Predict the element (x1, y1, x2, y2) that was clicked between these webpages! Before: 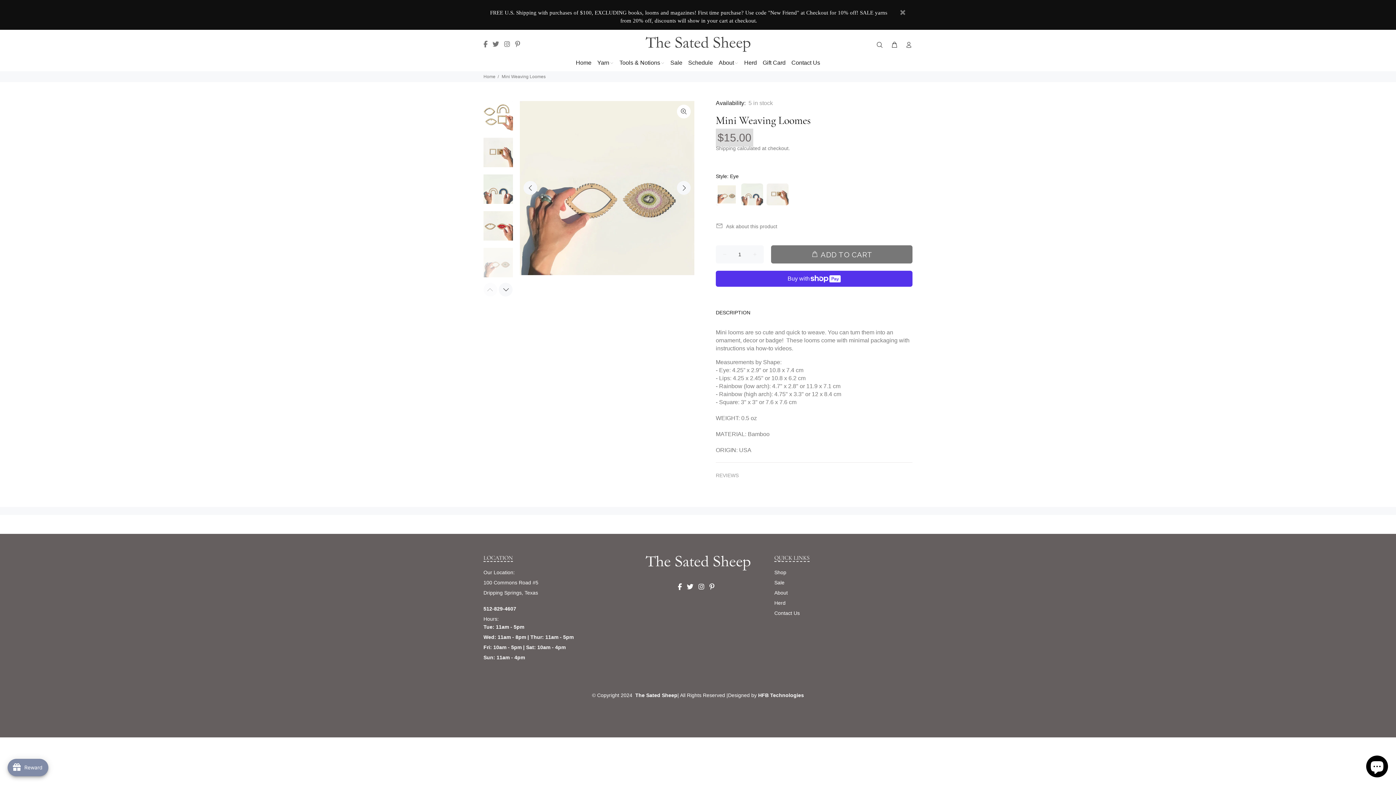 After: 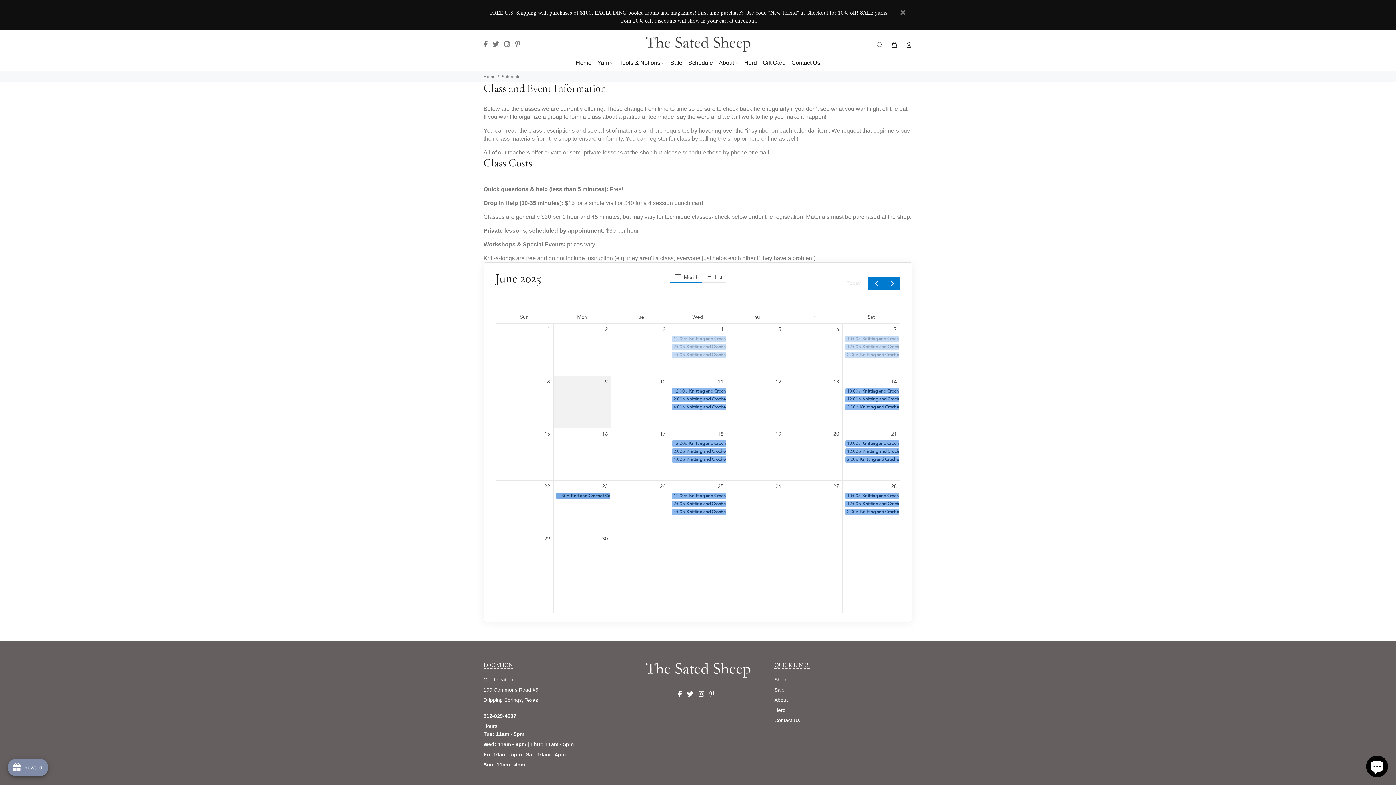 Action: label: Schedule bbox: (685, 55, 716, 71)